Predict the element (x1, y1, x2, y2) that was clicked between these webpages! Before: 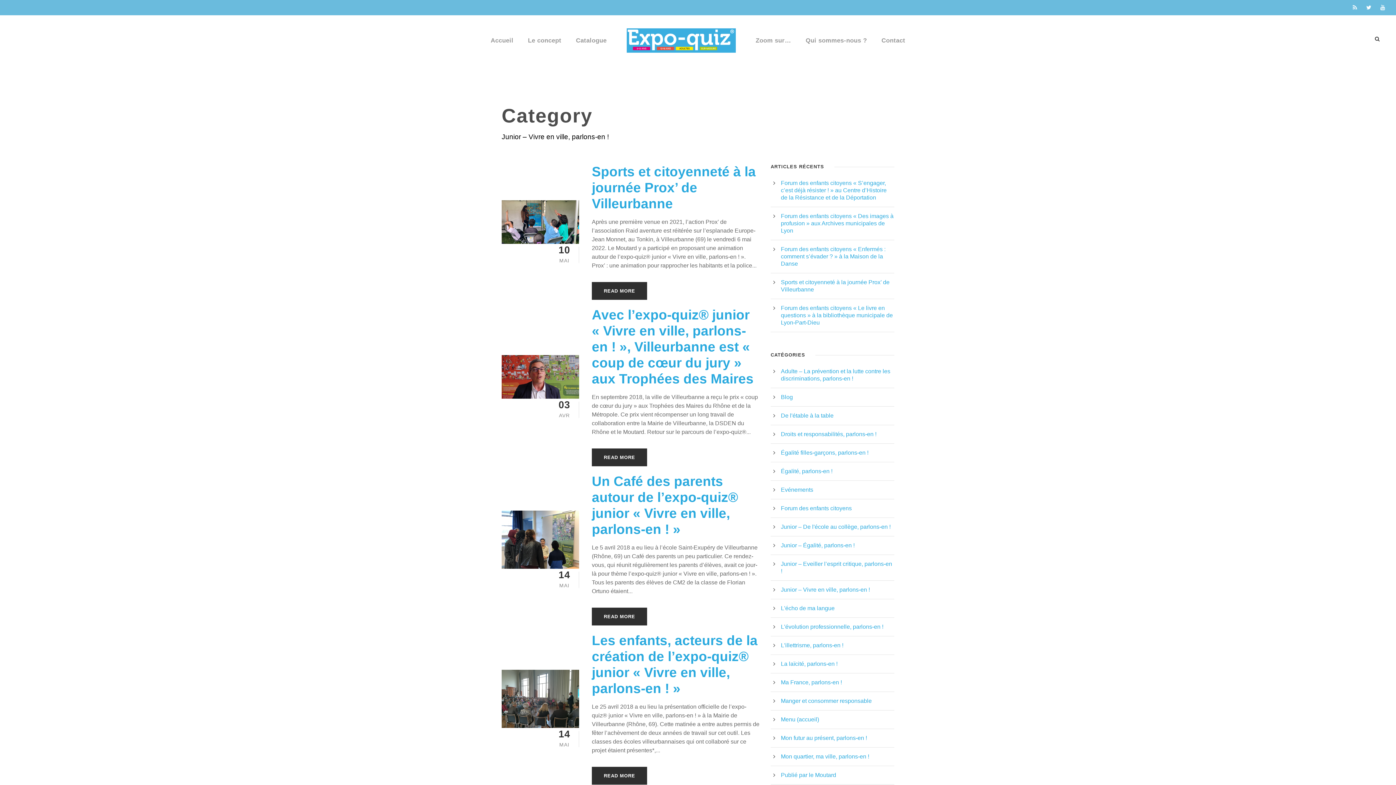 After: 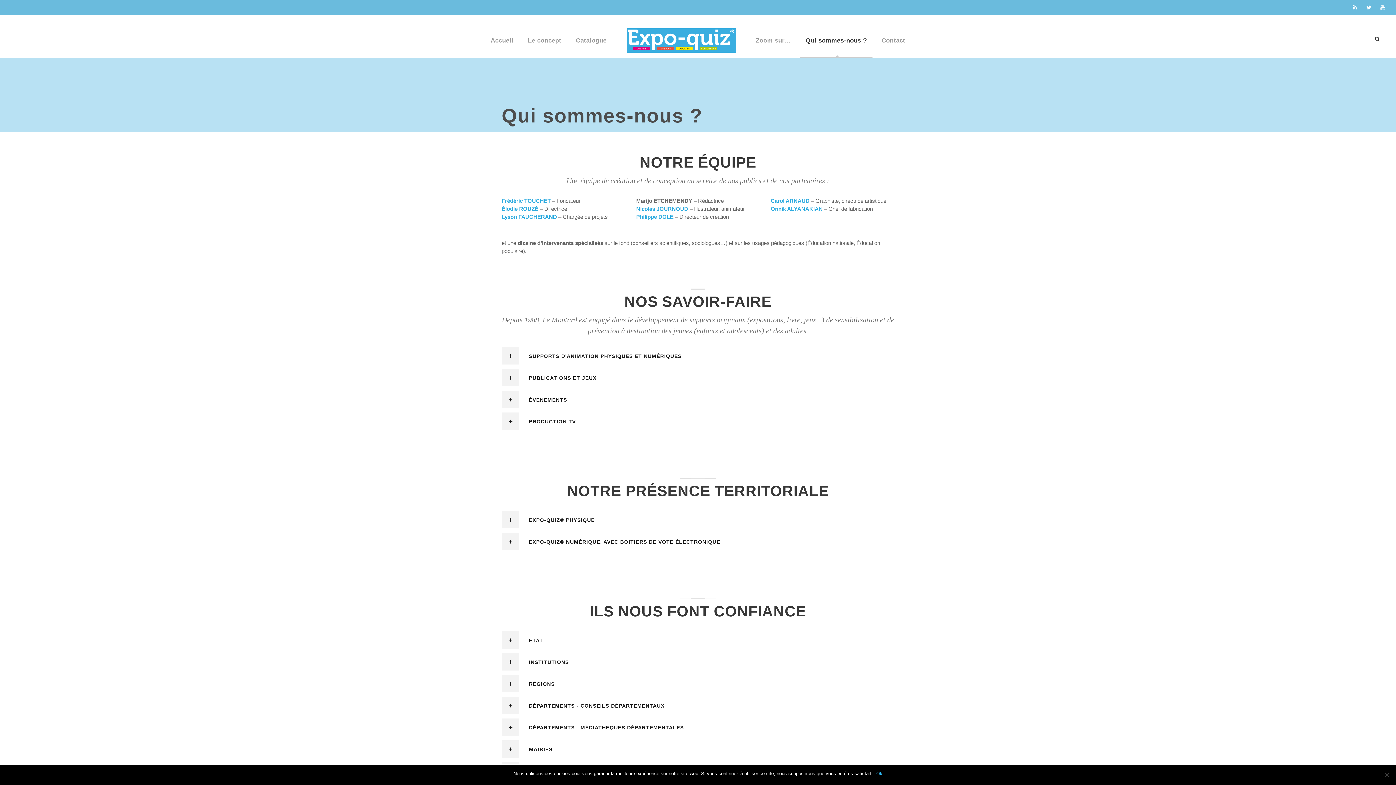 Action: label: Qui sommes-nous ? bbox: (805, 28, 867, 58)